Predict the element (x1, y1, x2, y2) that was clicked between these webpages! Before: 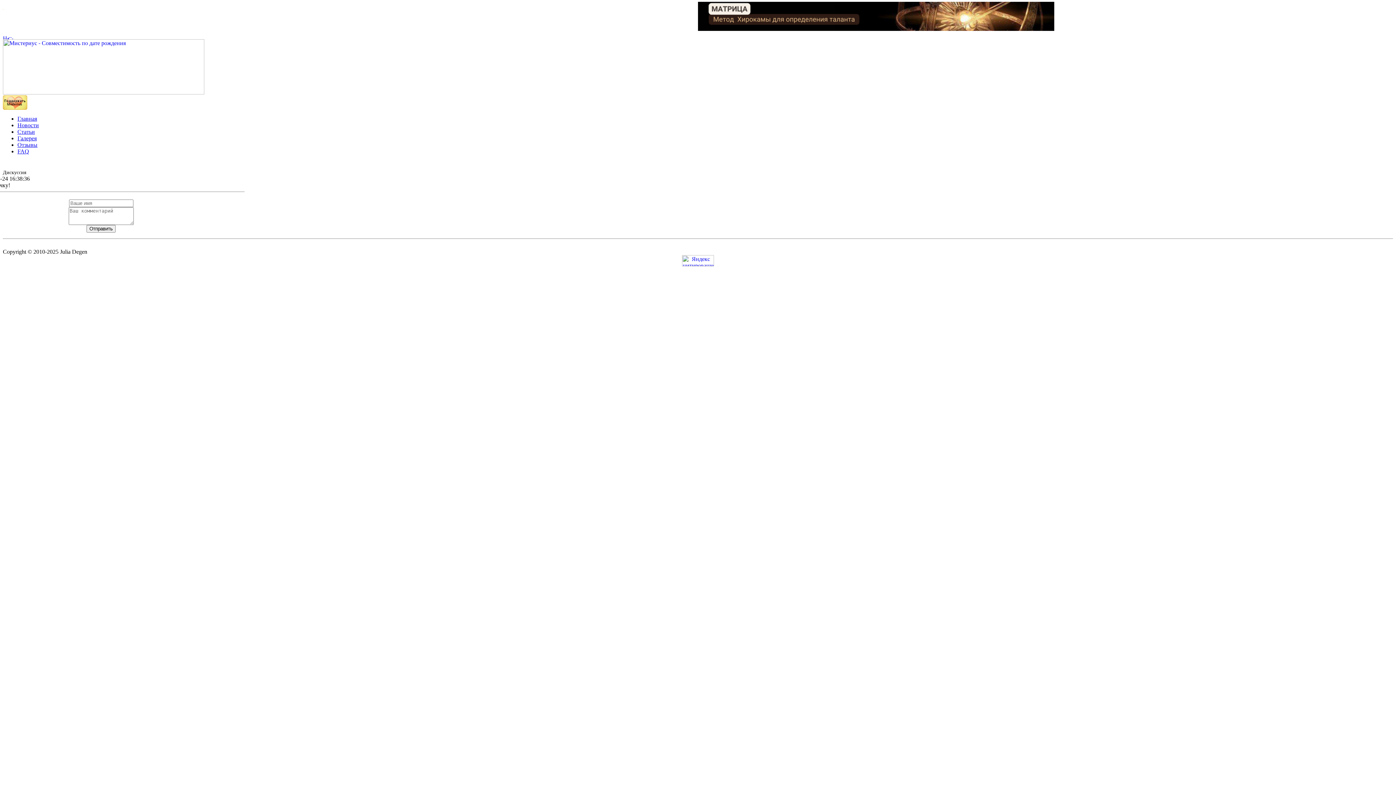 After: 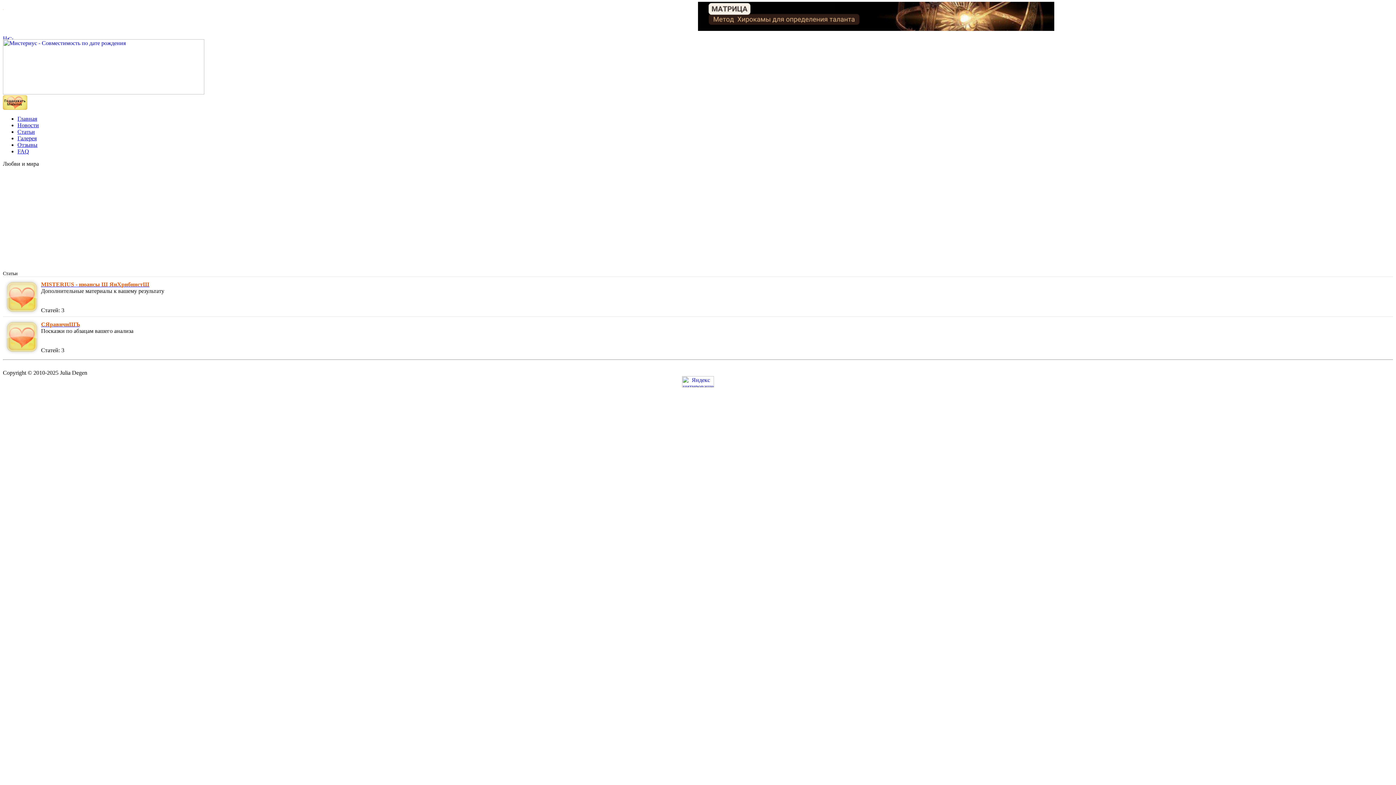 Action: bbox: (17, 128, 34, 134) label: Статьи